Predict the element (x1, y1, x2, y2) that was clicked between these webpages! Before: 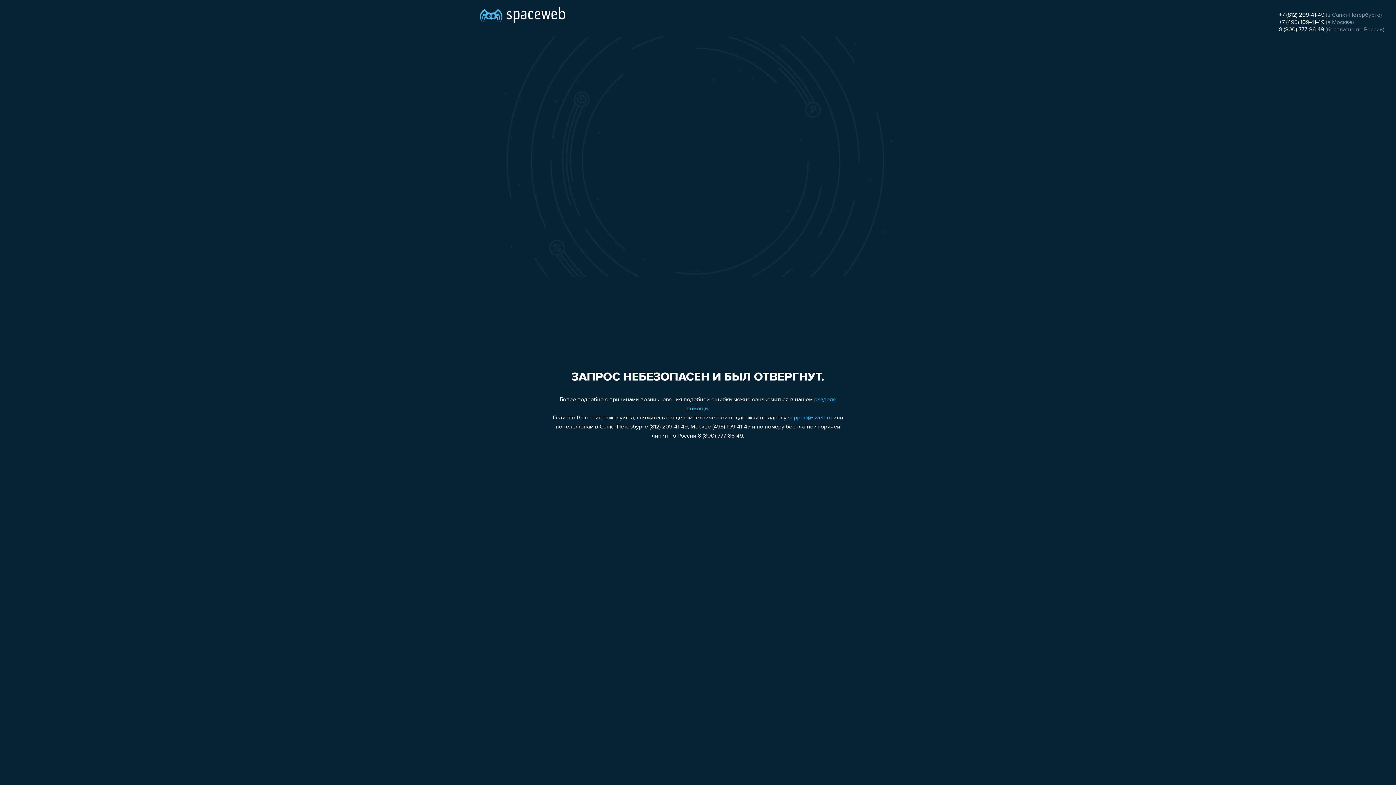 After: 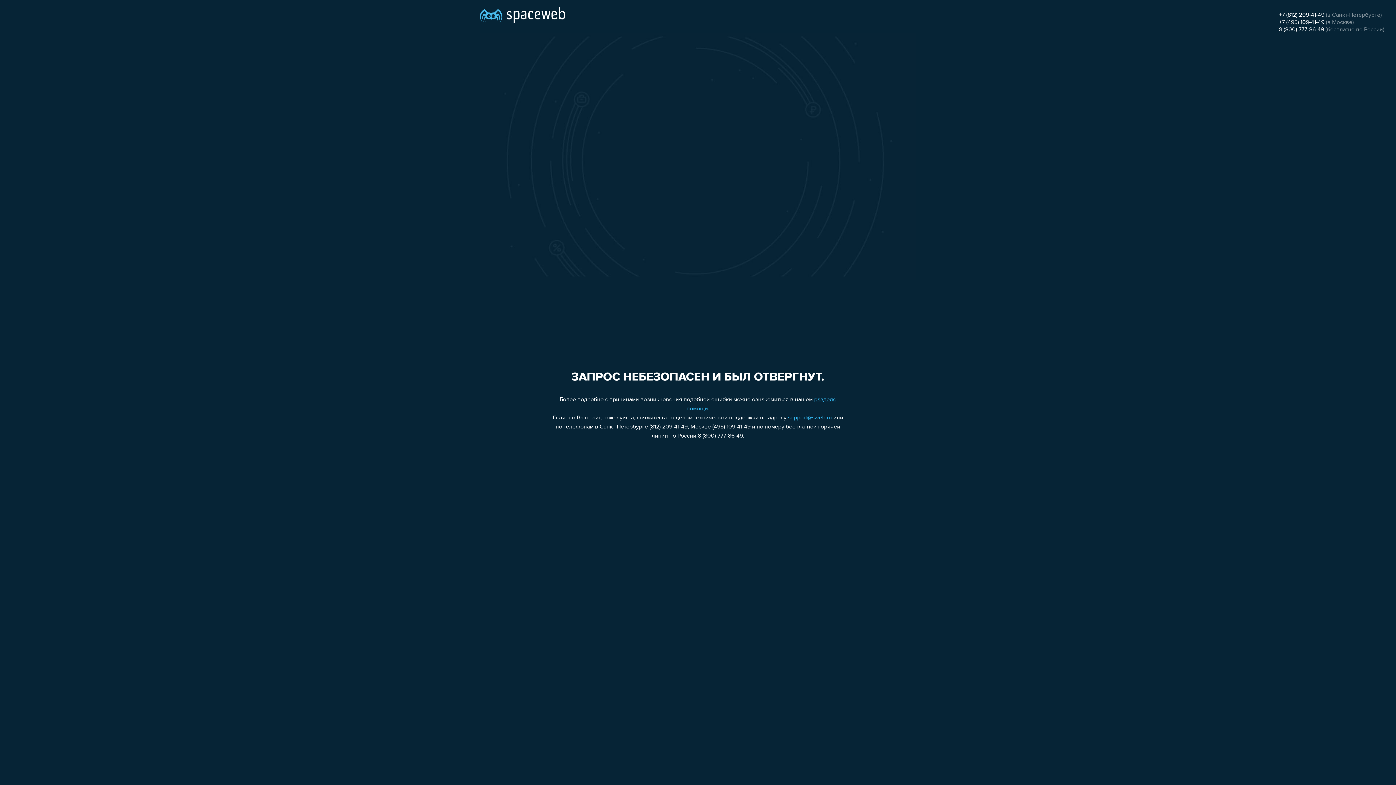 Action: bbox: (1279, 12, 1324, 18) label: +7 (812) 209-41-49